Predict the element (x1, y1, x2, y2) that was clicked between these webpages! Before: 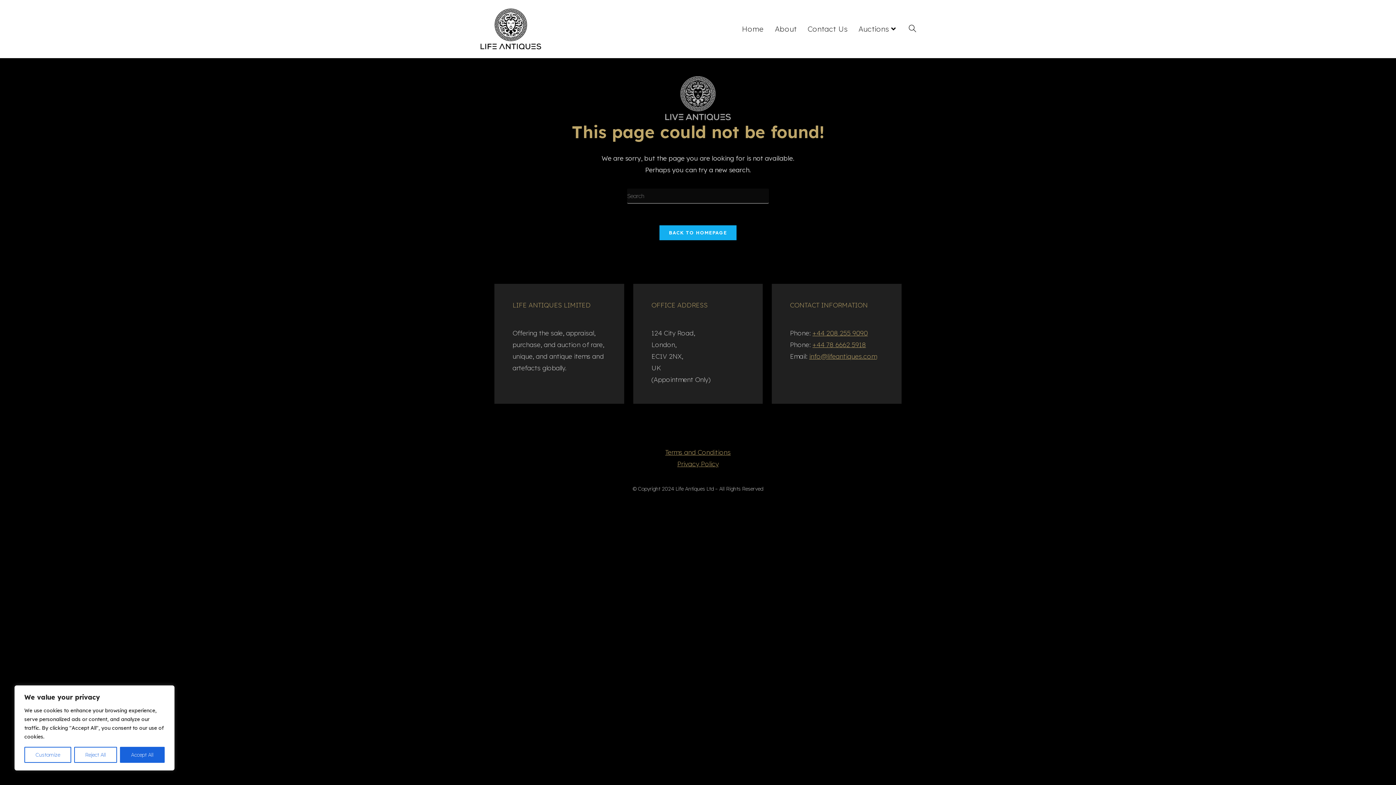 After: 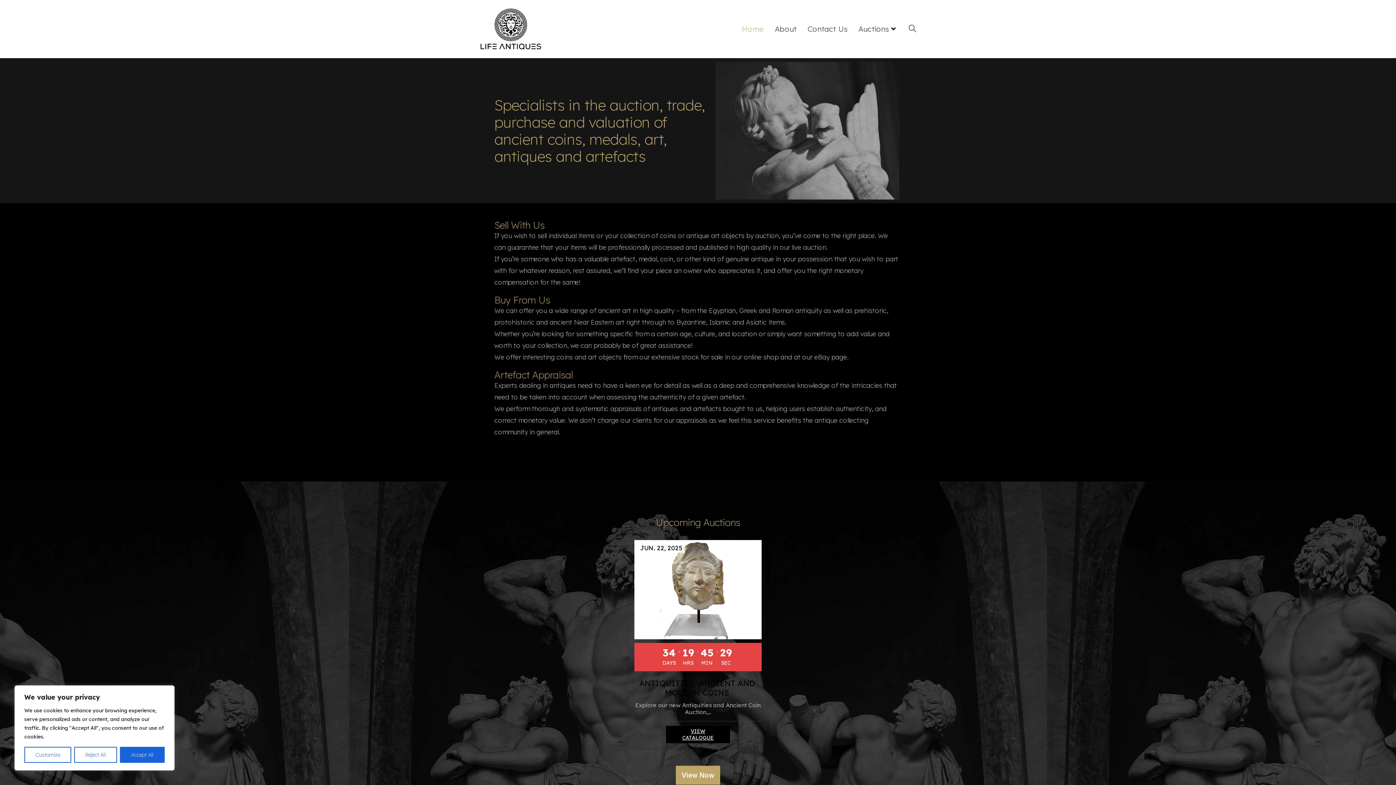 Action: label: BACK TO HOMEPAGE bbox: (659, 225, 736, 240)